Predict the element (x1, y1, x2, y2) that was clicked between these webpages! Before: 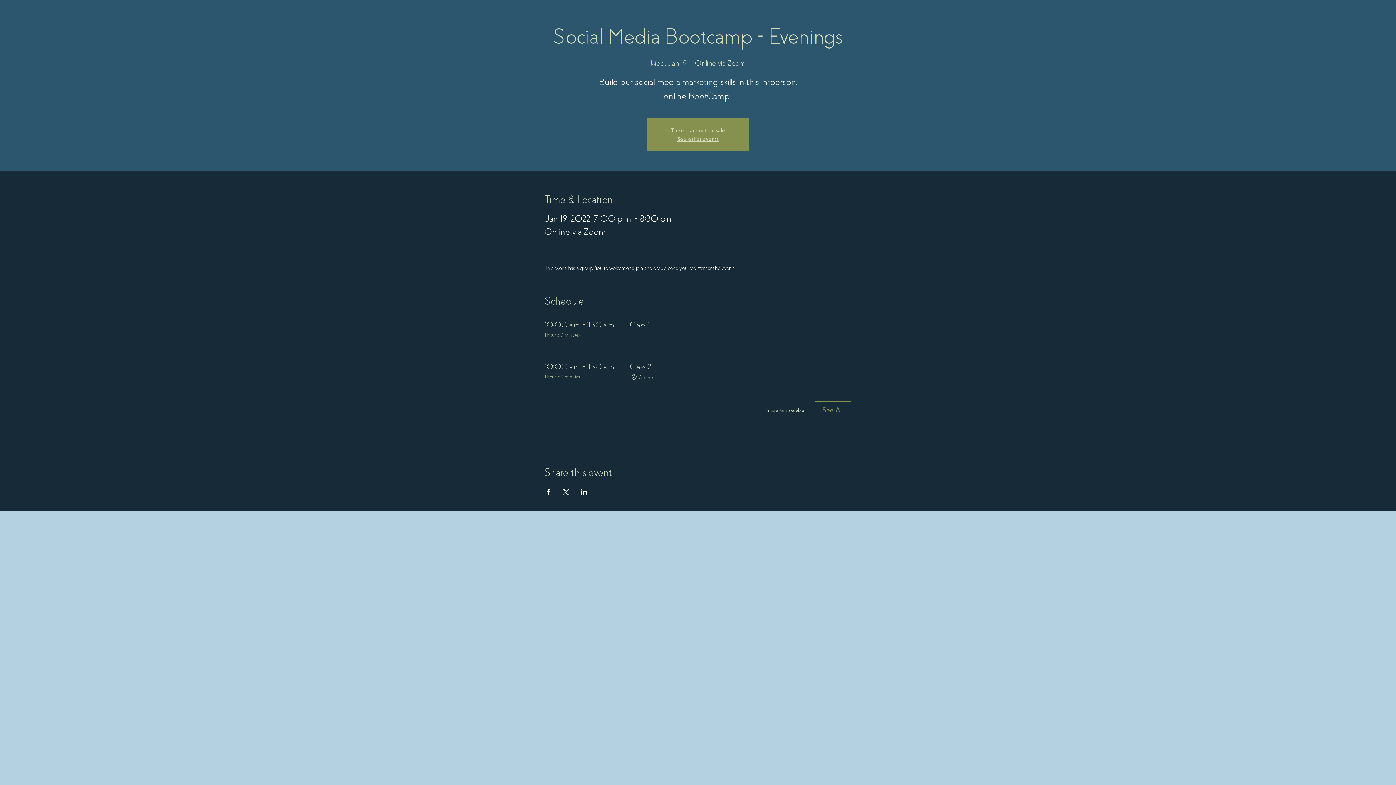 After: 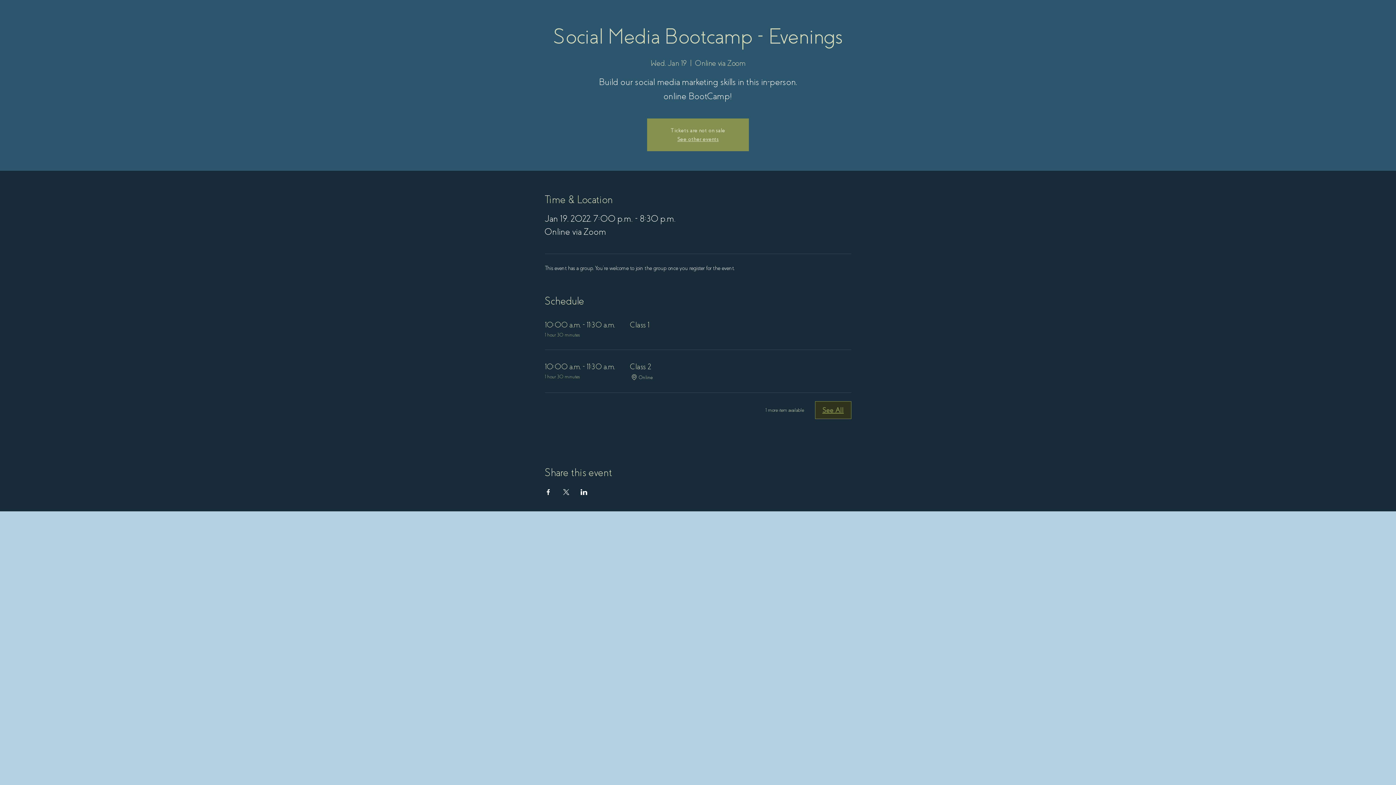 Action: label: See All bbox: (815, 401, 851, 419)